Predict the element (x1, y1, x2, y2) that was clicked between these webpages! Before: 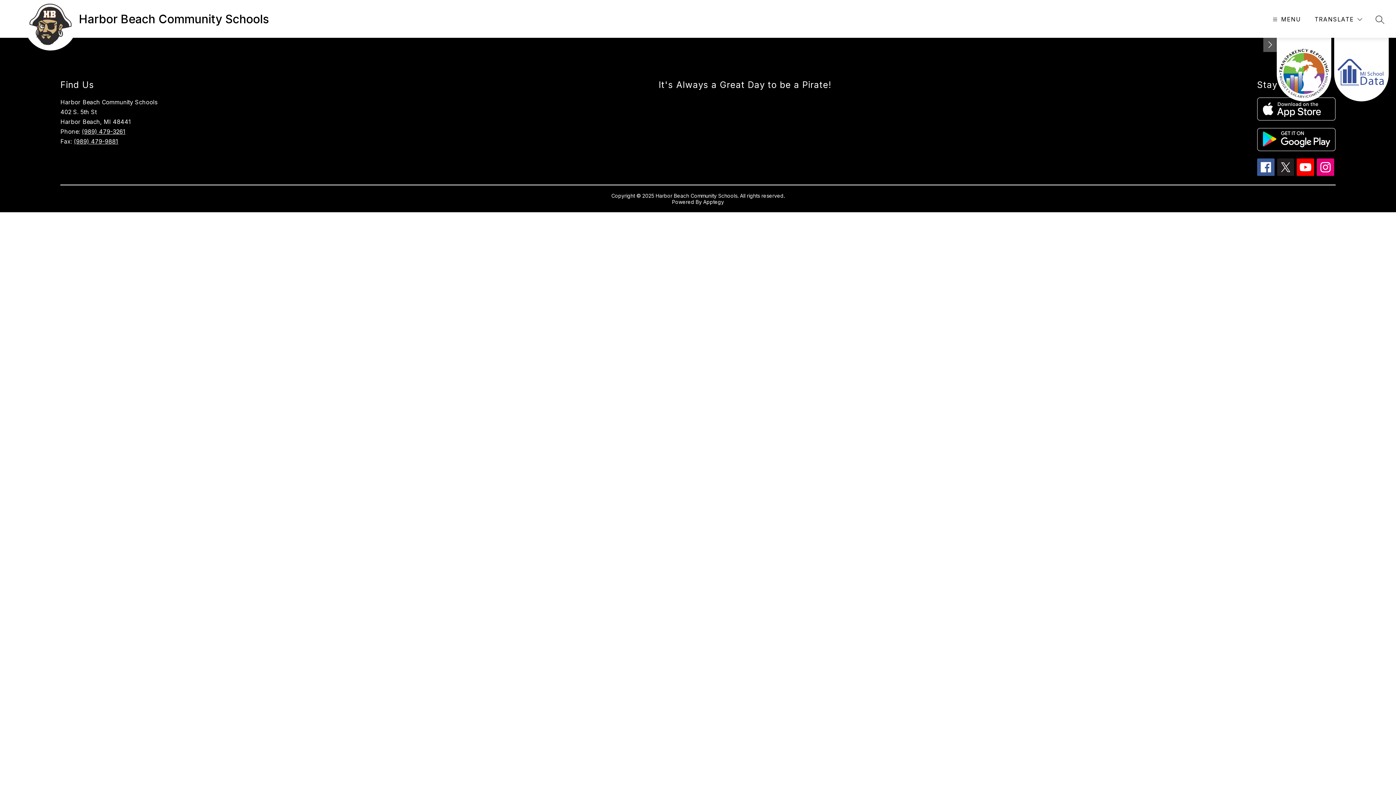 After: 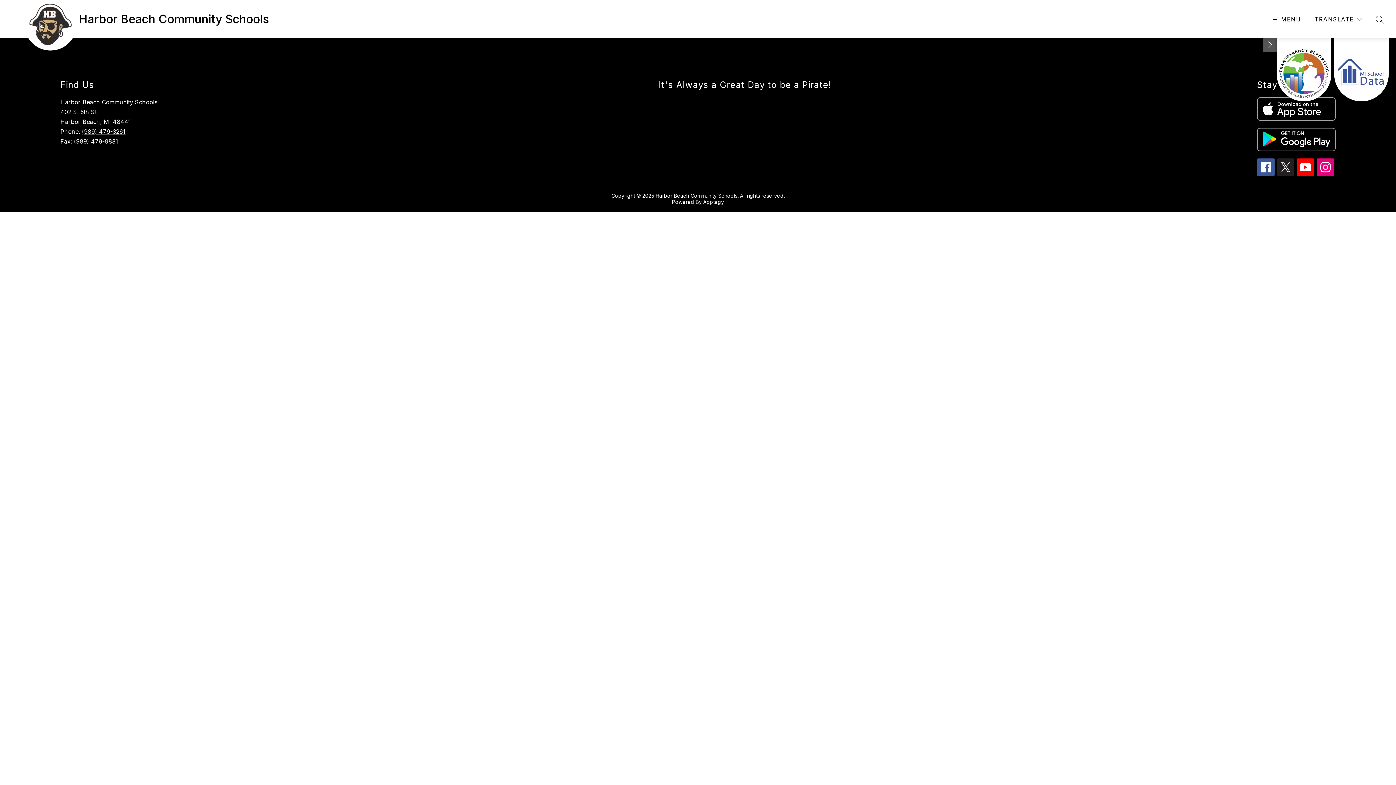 Action: bbox: (1277, 158, 1294, 175)